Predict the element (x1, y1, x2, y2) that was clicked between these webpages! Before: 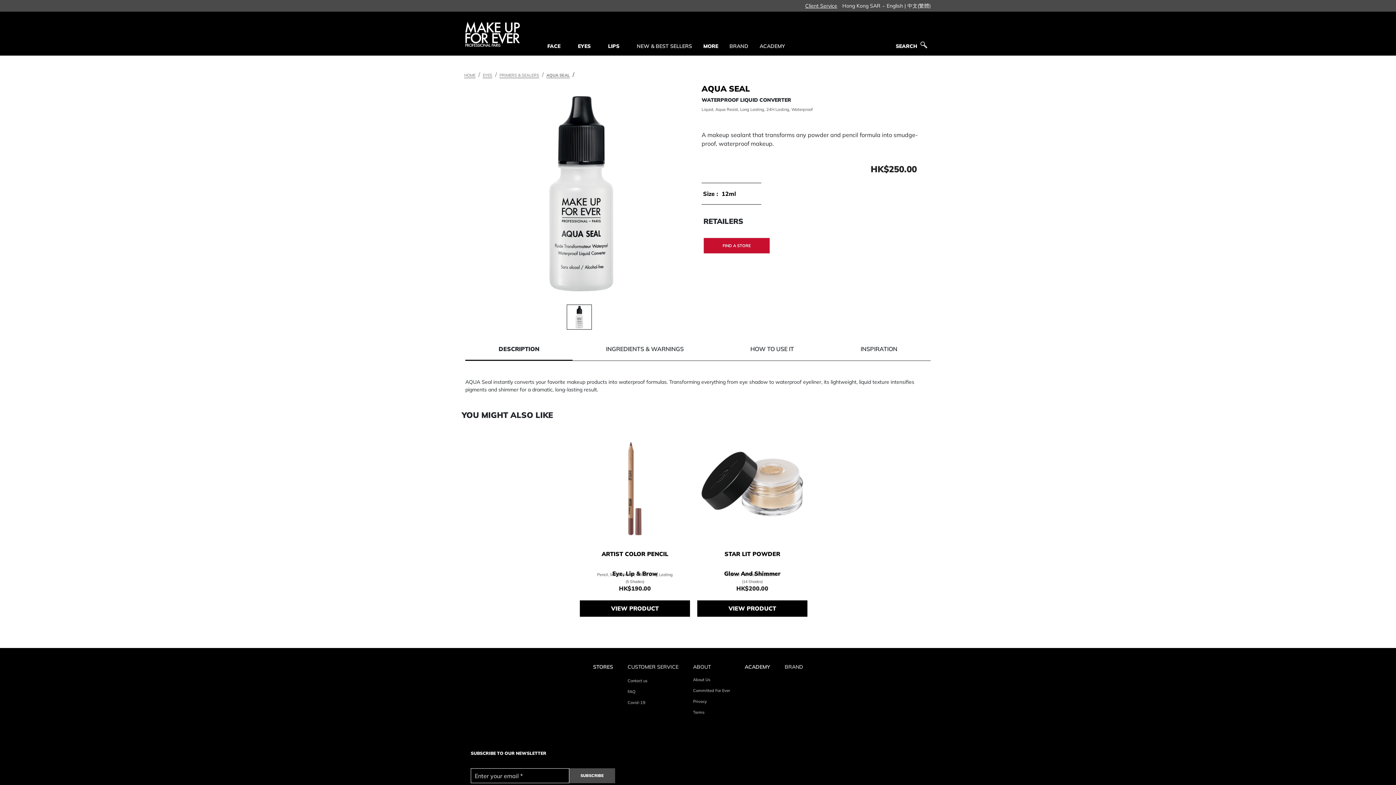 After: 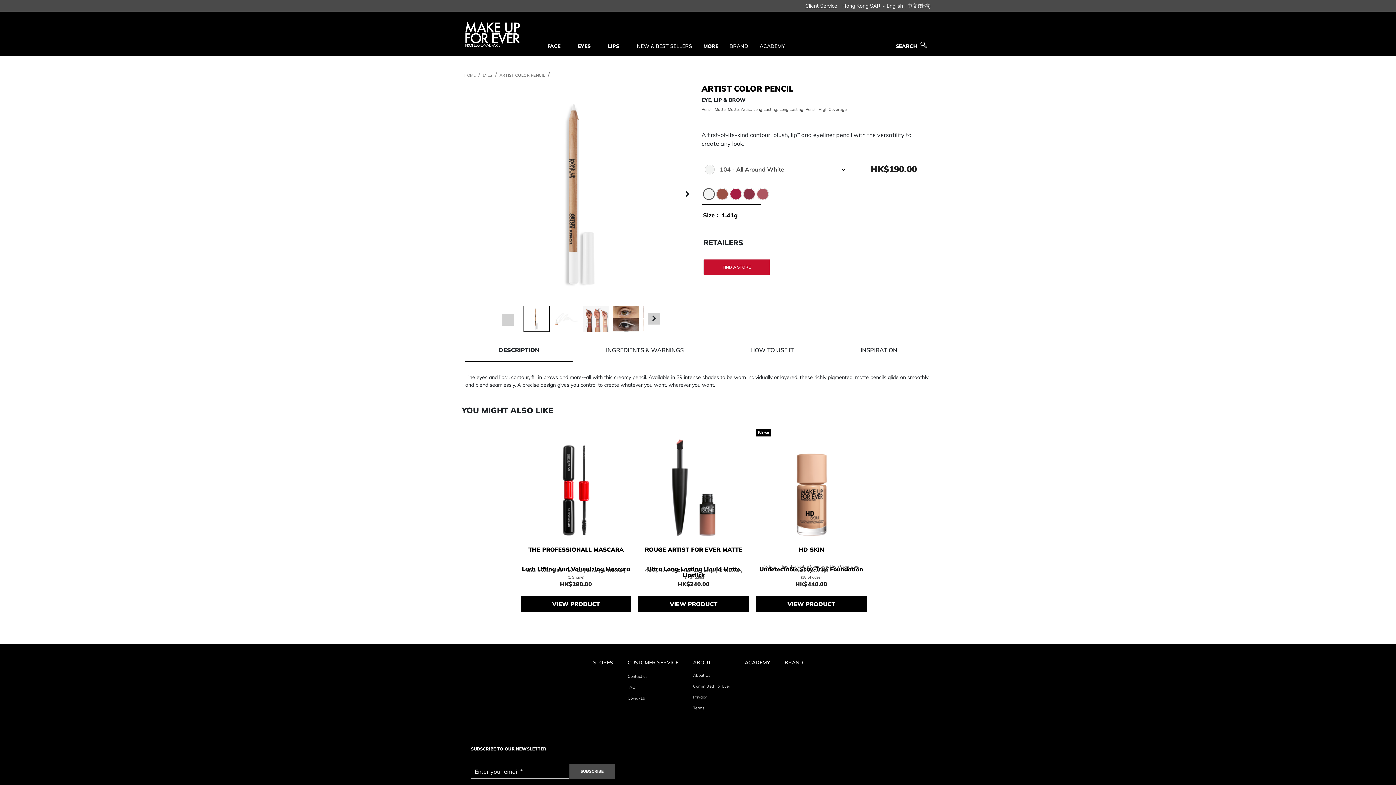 Action: bbox: (580, 433, 690, 543)